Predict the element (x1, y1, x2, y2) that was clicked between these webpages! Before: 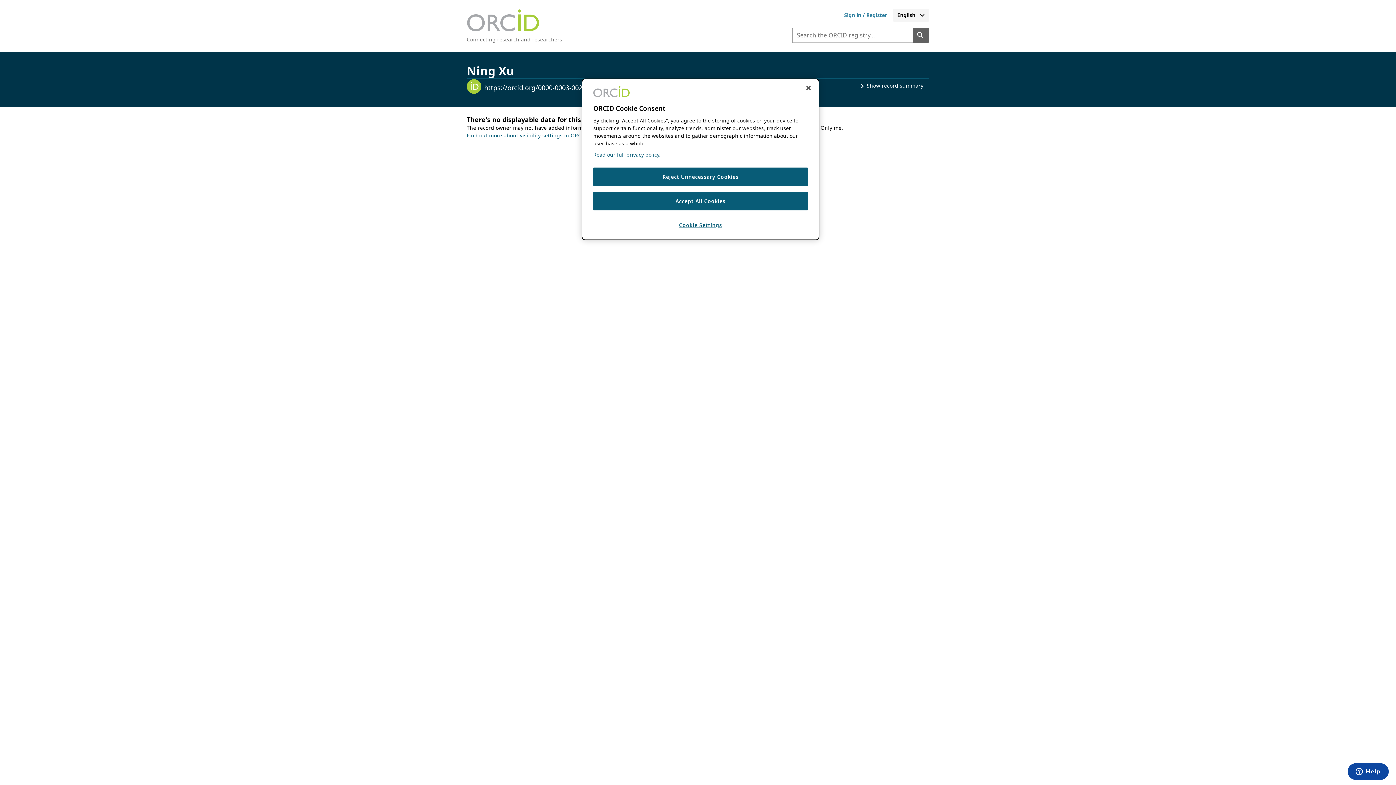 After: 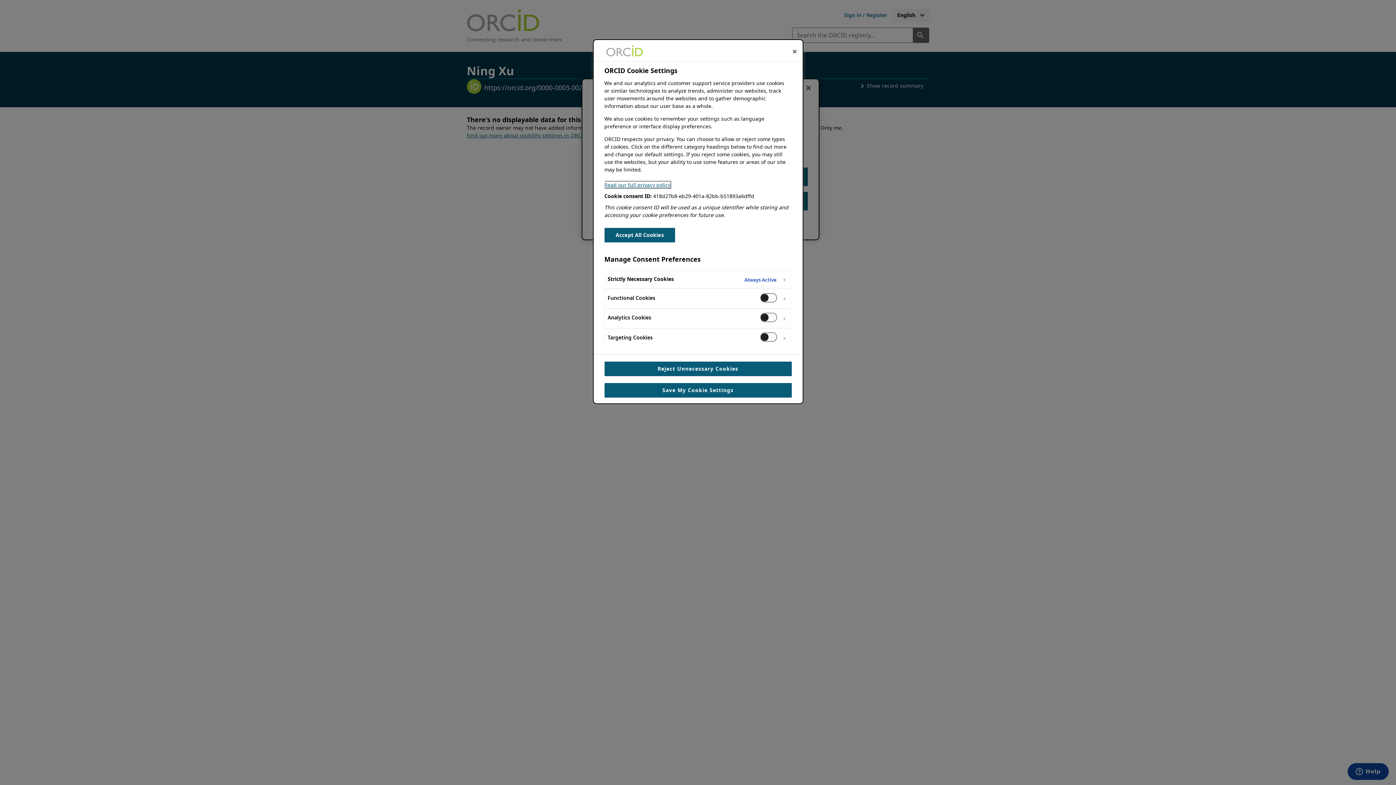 Action: bbox: (593, 216, 808, 234) label: Cookie Settings